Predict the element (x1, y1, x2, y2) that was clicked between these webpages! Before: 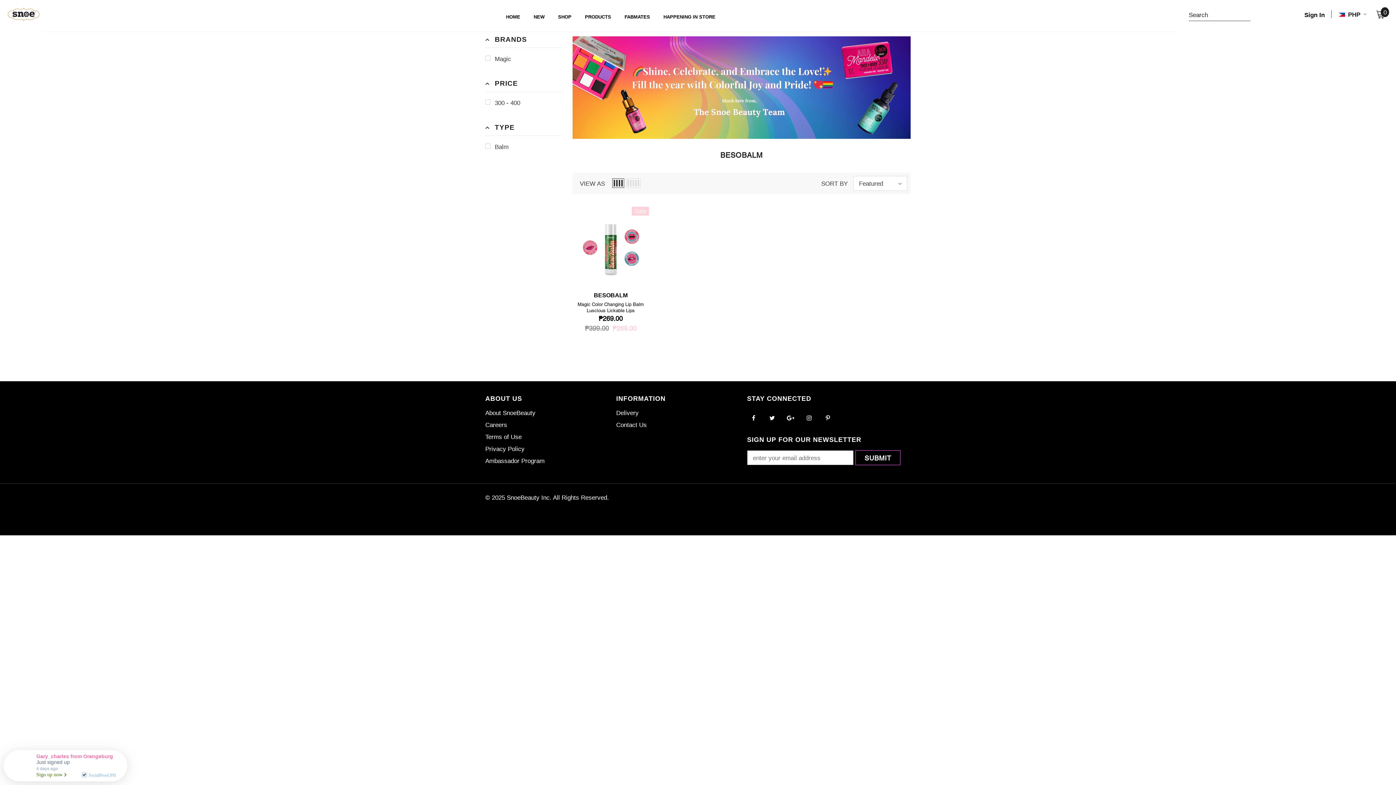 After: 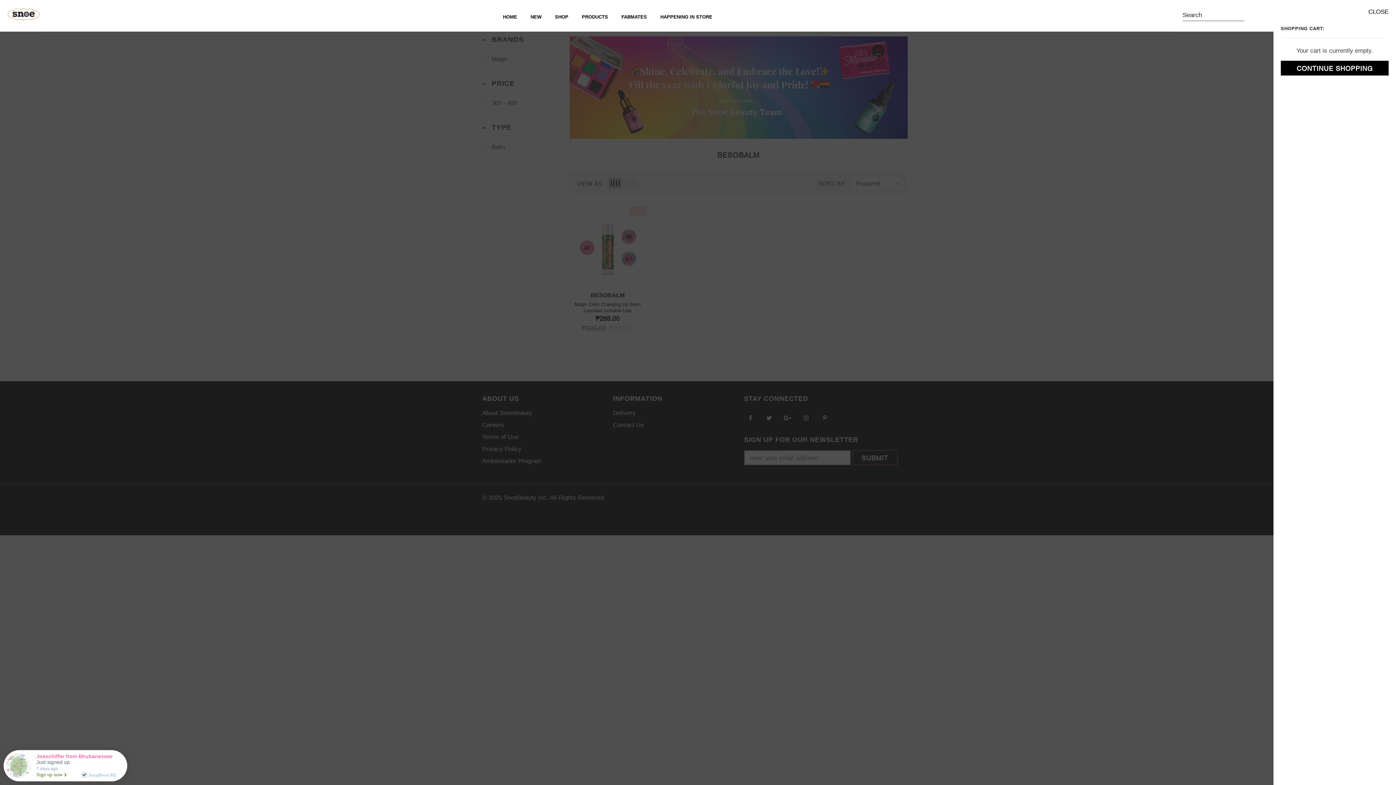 Action: label: 0 bbox: (1376, 9, 1385, 18)